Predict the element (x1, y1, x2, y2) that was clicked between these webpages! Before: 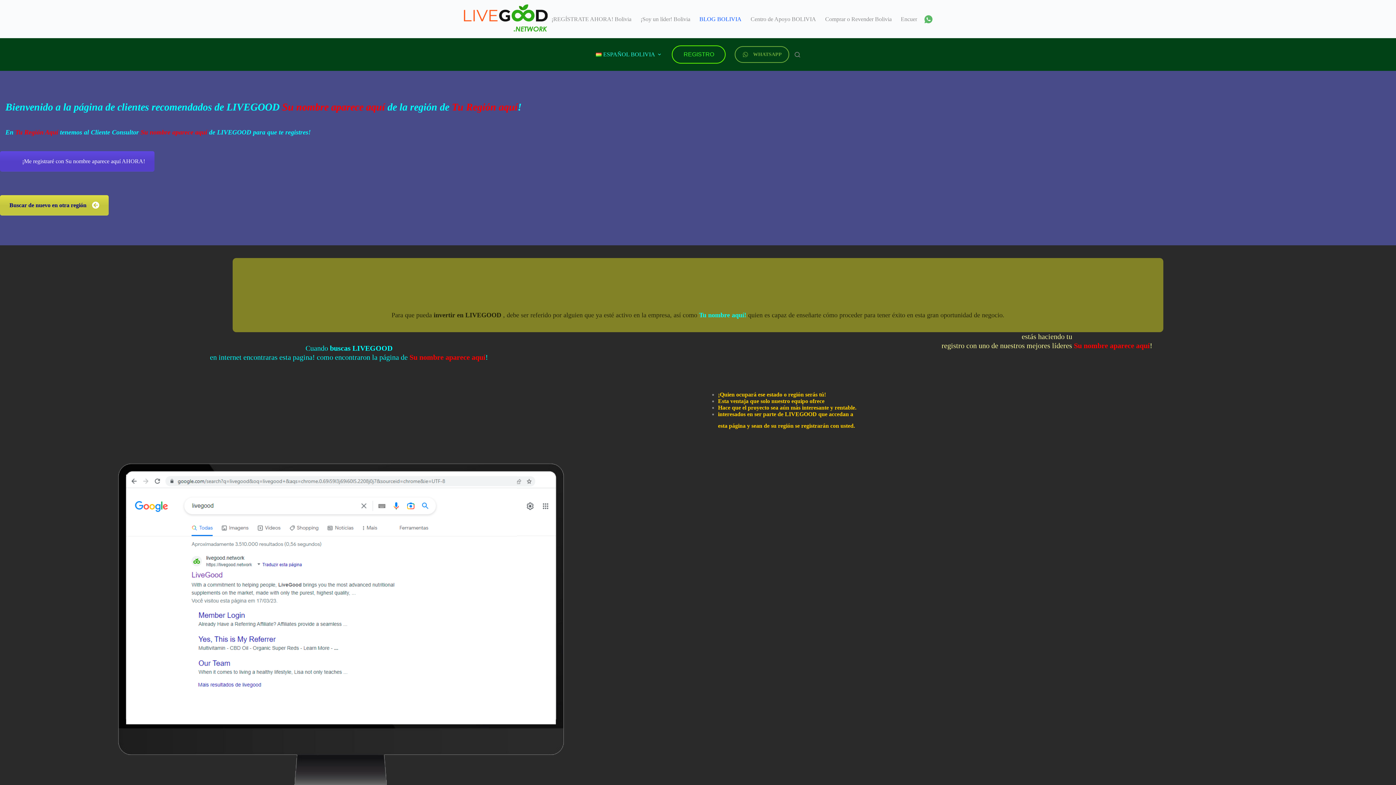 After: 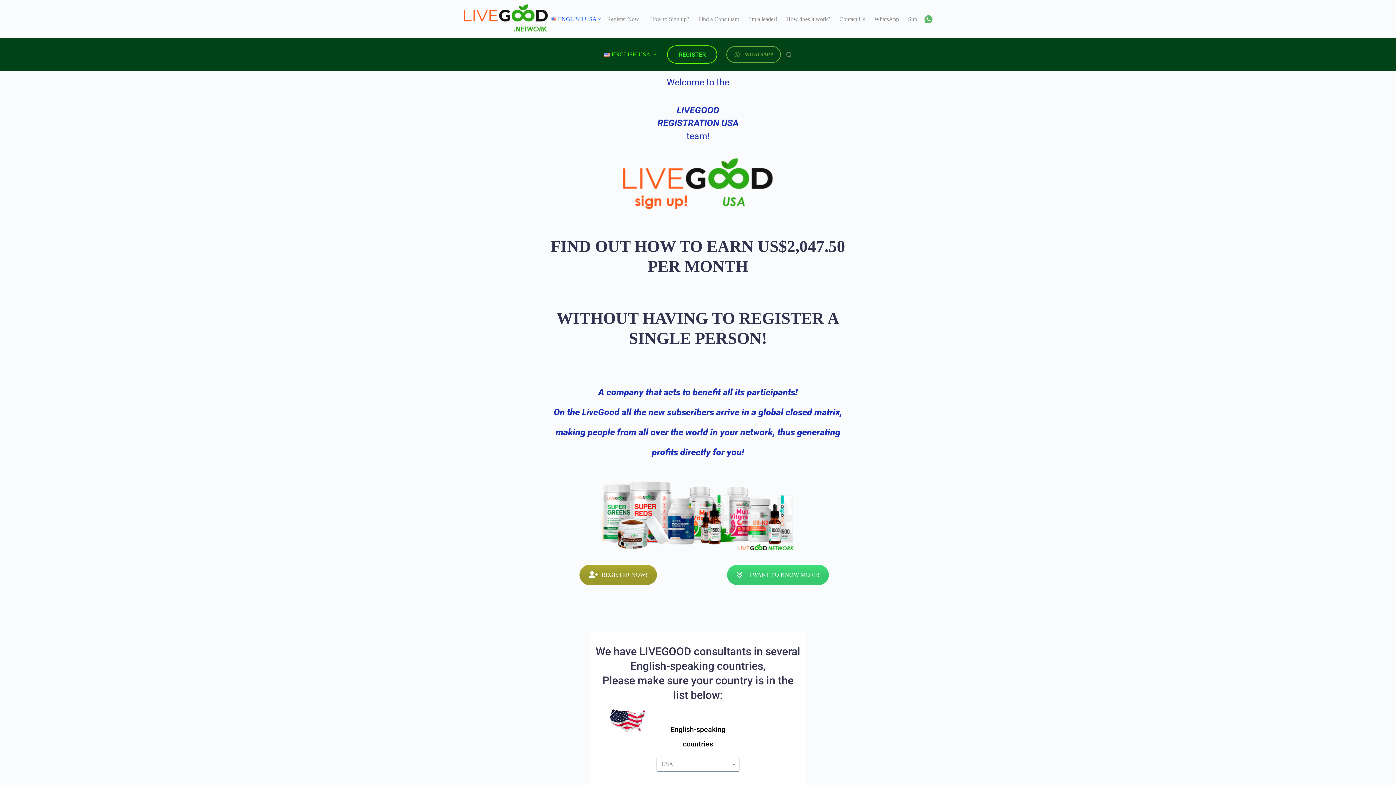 Action: label: Tu Región aquí bbox: (452, 101, 517, 112)